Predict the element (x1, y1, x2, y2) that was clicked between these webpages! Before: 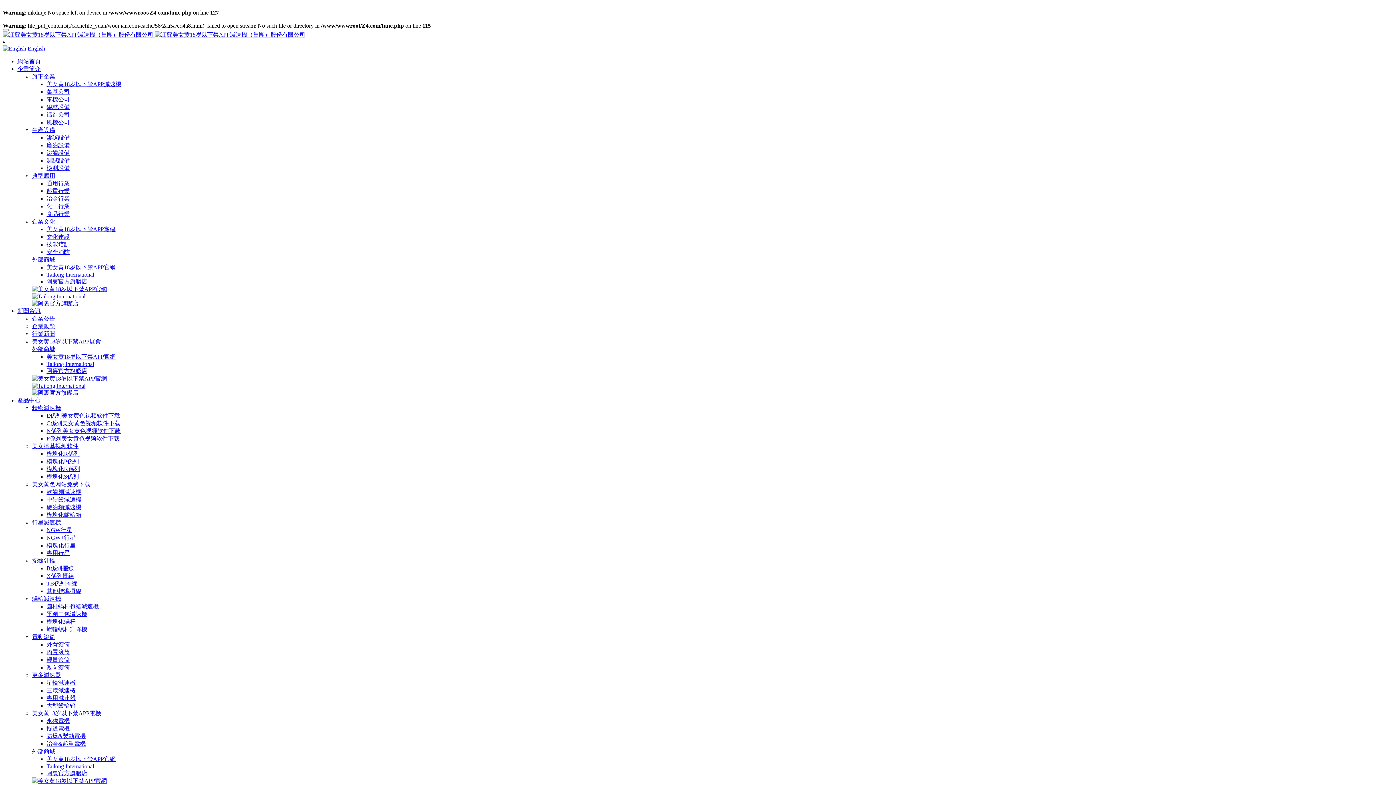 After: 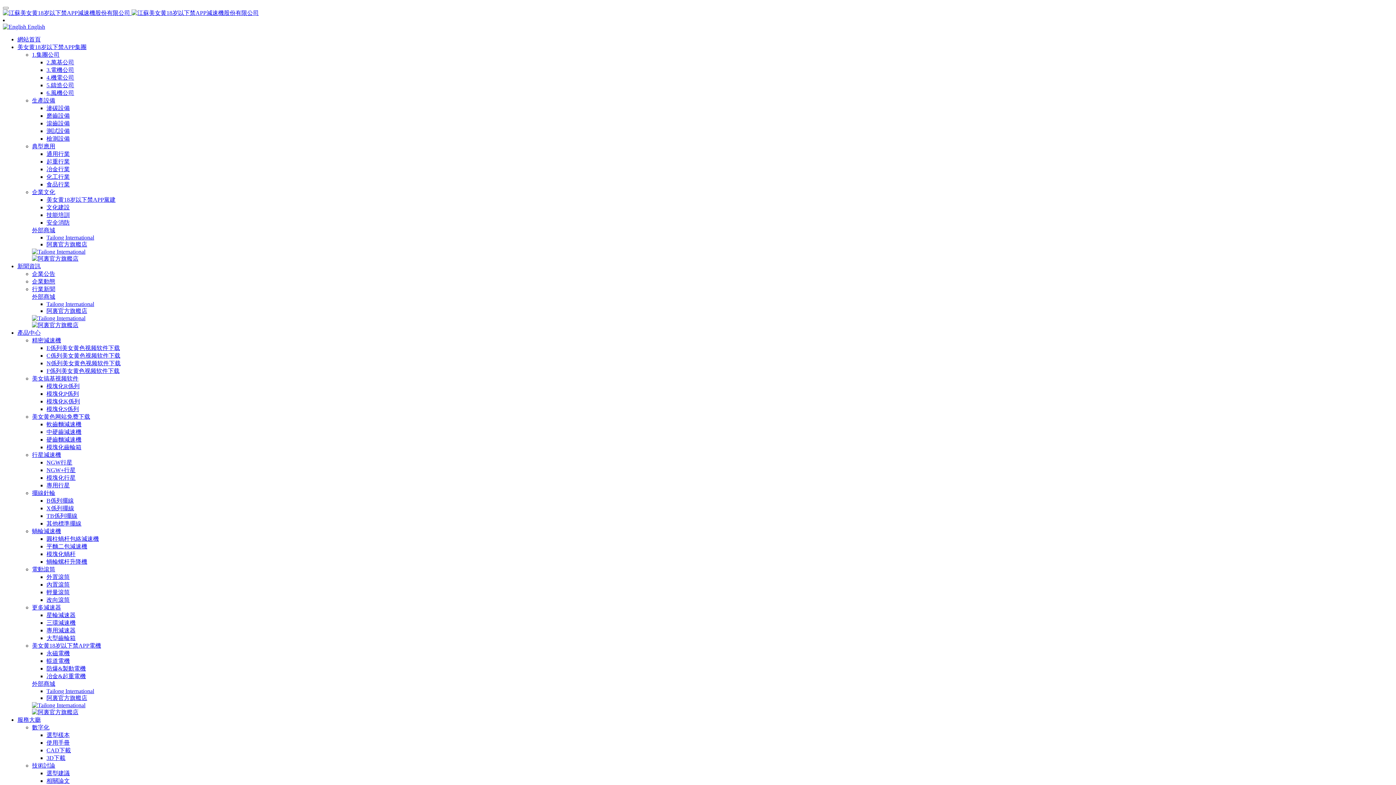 Action: label: 食品行業 bbox: (46, 210, 69, 217)